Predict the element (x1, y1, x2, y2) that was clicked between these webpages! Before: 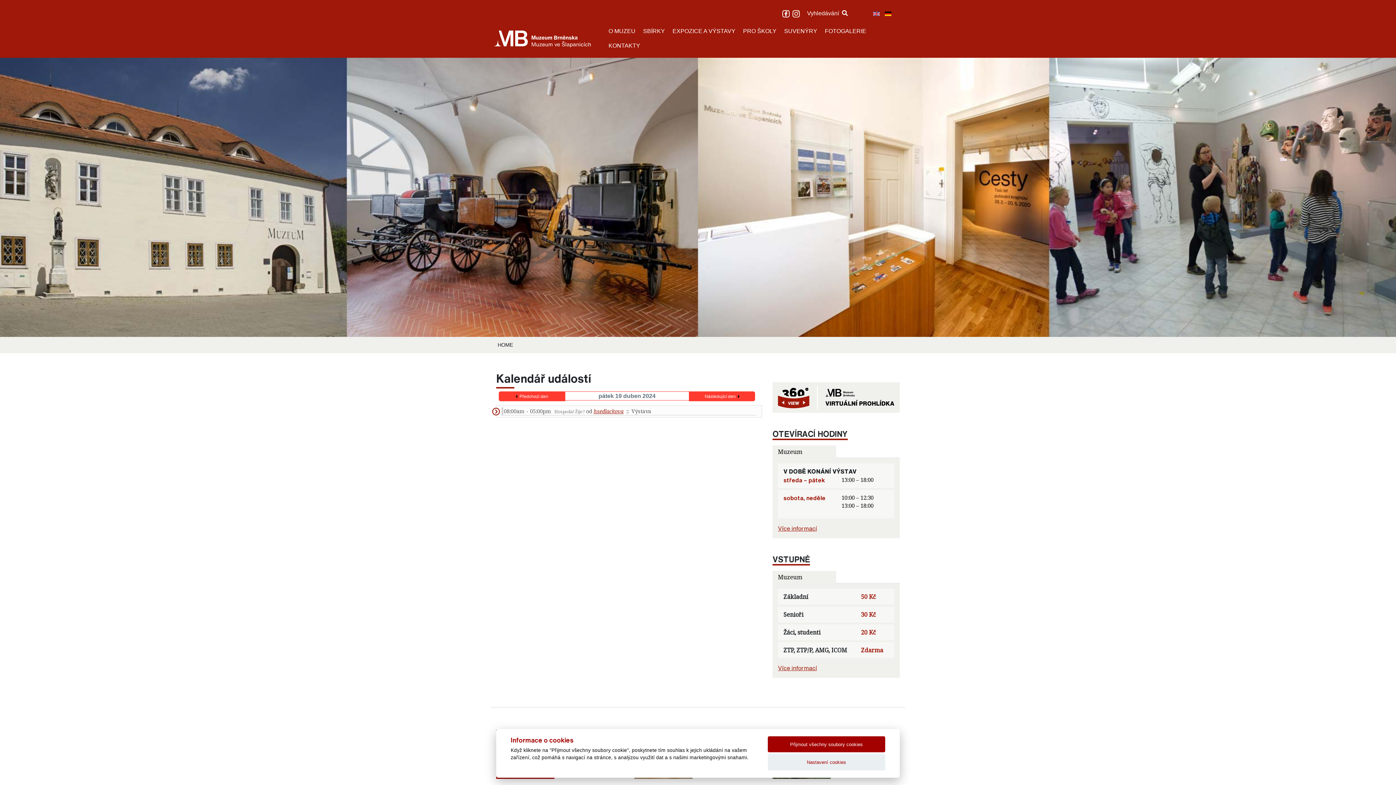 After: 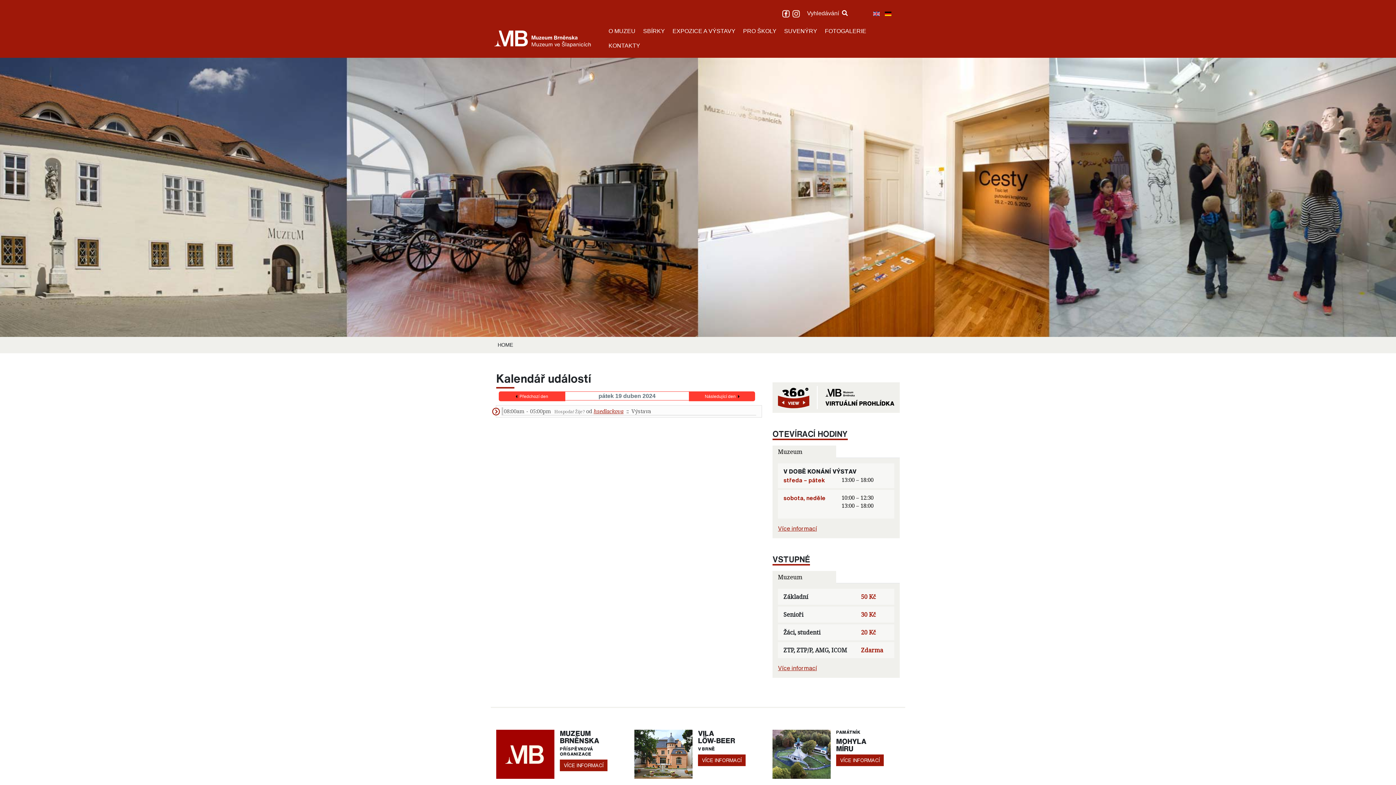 Action: bbox: (767, 736, 885, 752) label: Přijmout všechny soubory cookies